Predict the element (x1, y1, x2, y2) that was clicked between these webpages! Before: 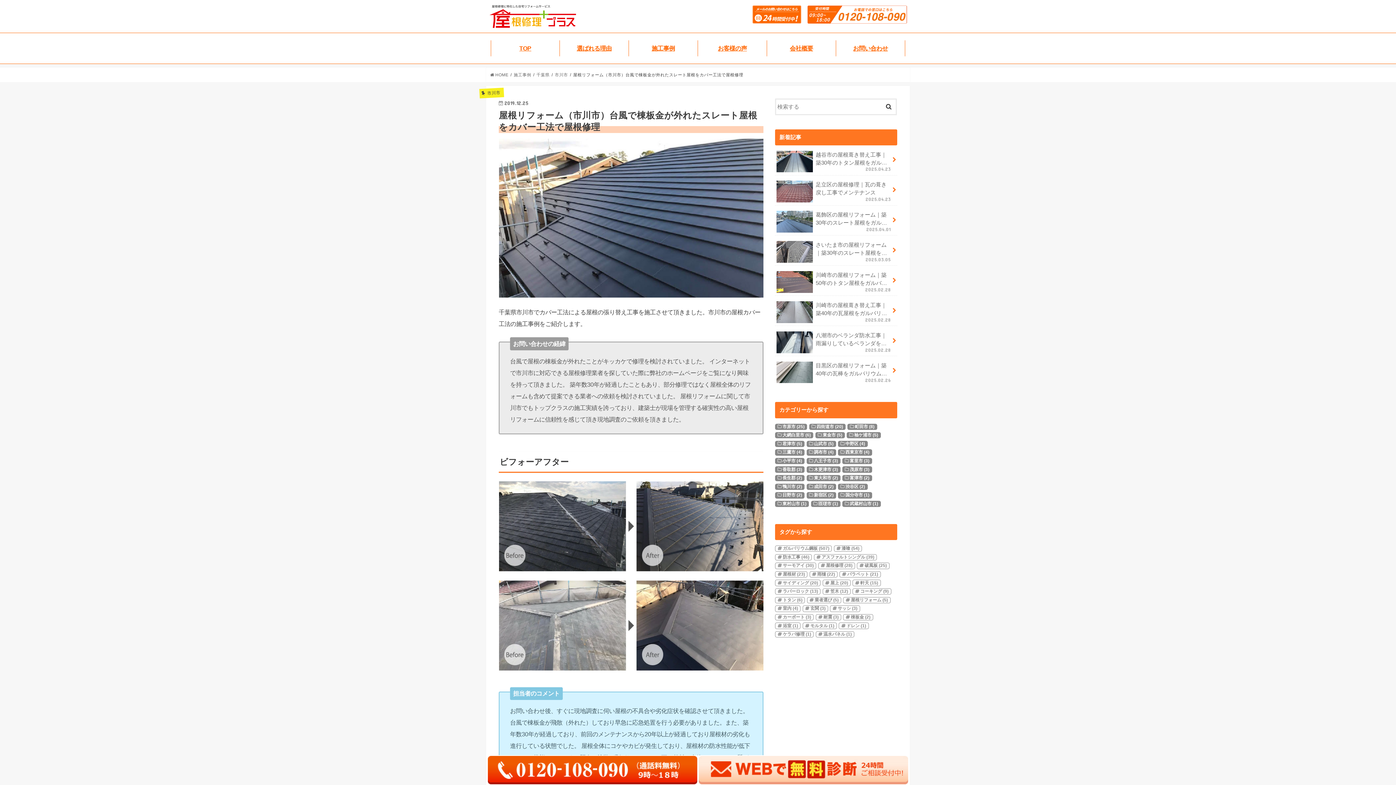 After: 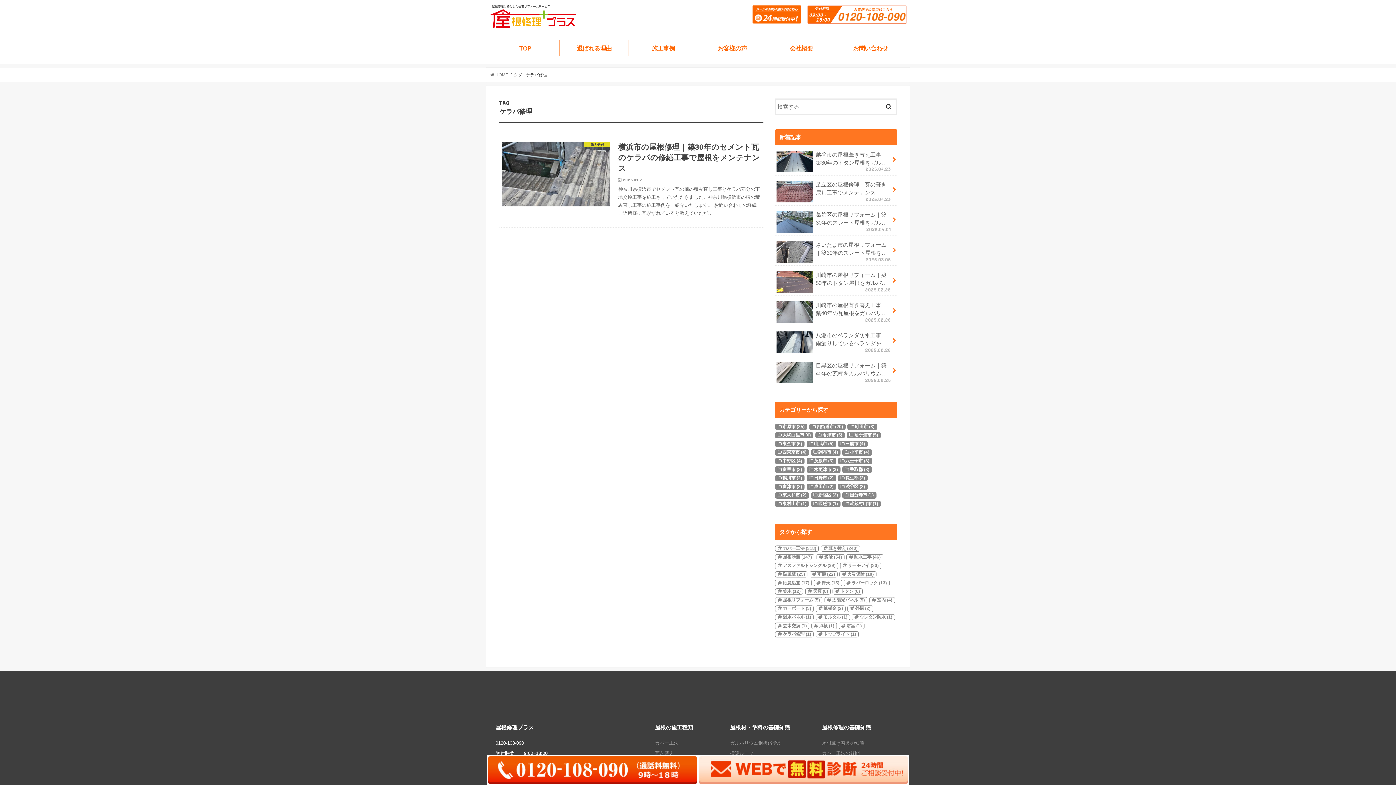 Action: label: ケラバ修理 (1個の項目) bbox: (775, 631, 813, 637)